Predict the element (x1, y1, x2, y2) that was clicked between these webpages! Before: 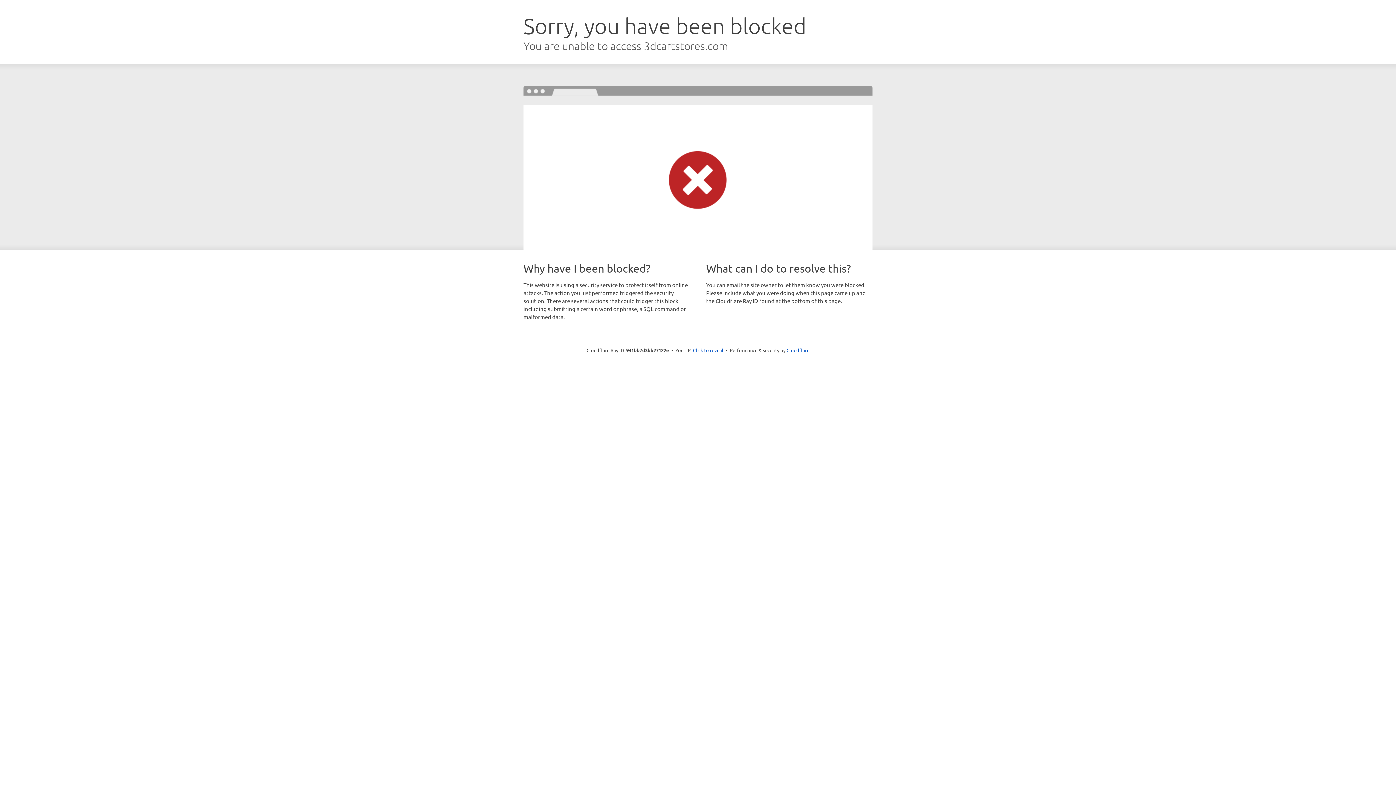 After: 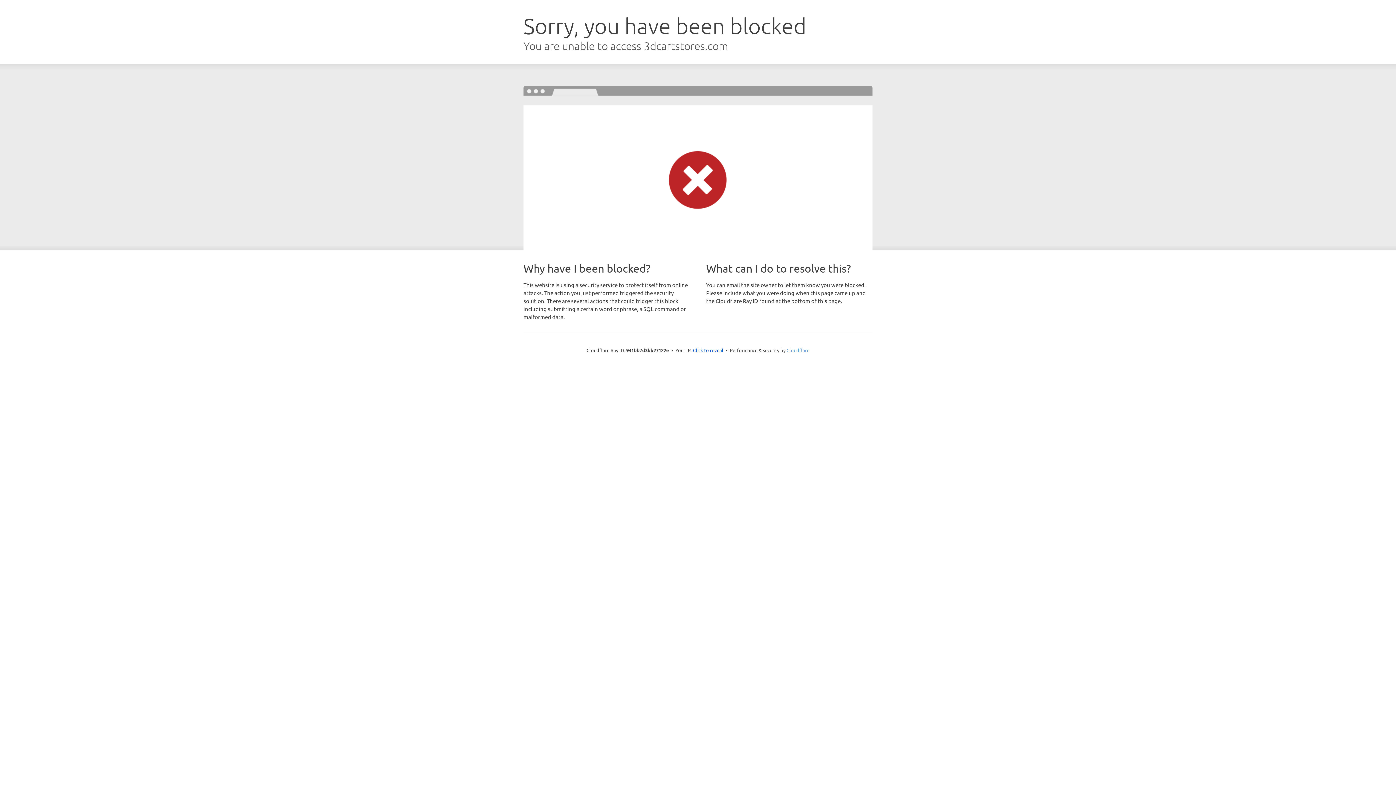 Action: label: Cloudflare bbox: (786, 347, 809, 353)